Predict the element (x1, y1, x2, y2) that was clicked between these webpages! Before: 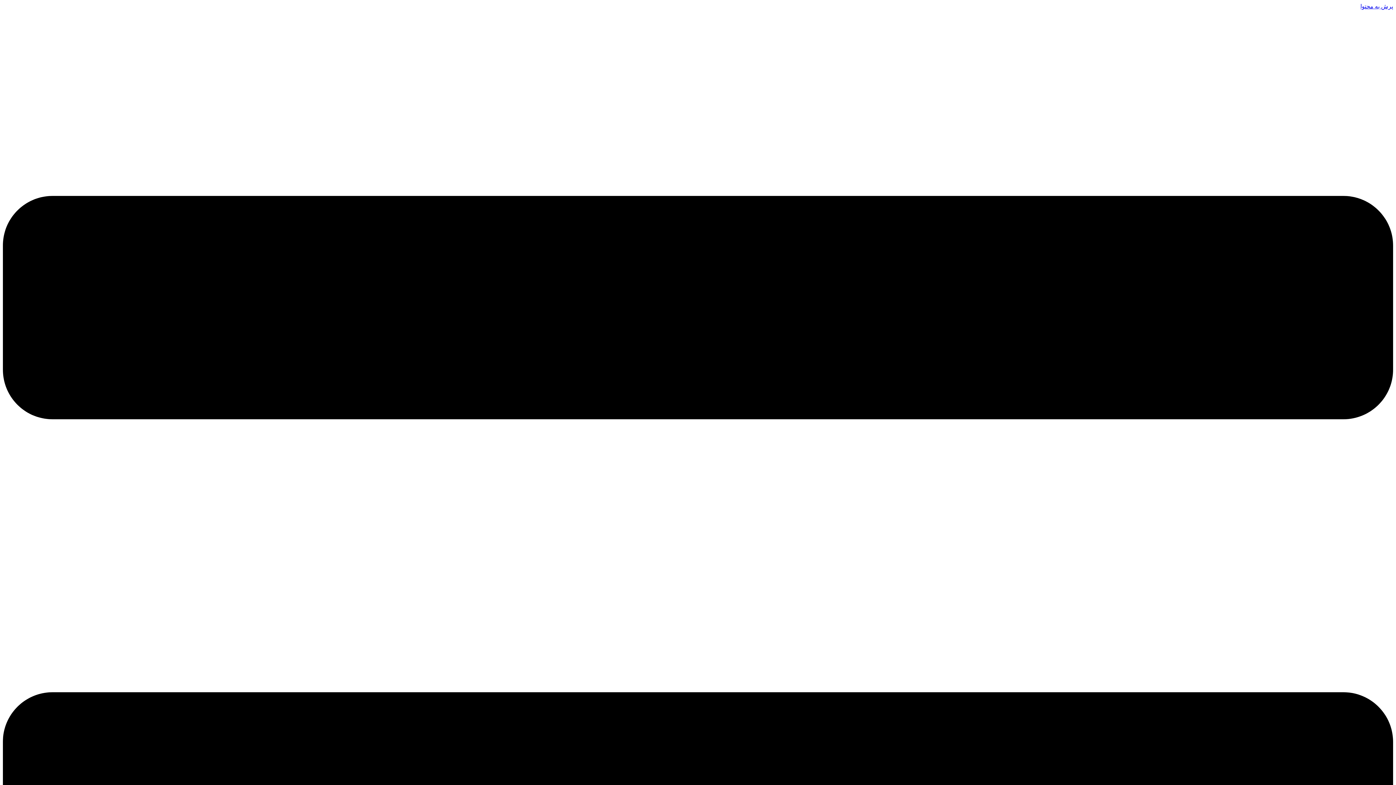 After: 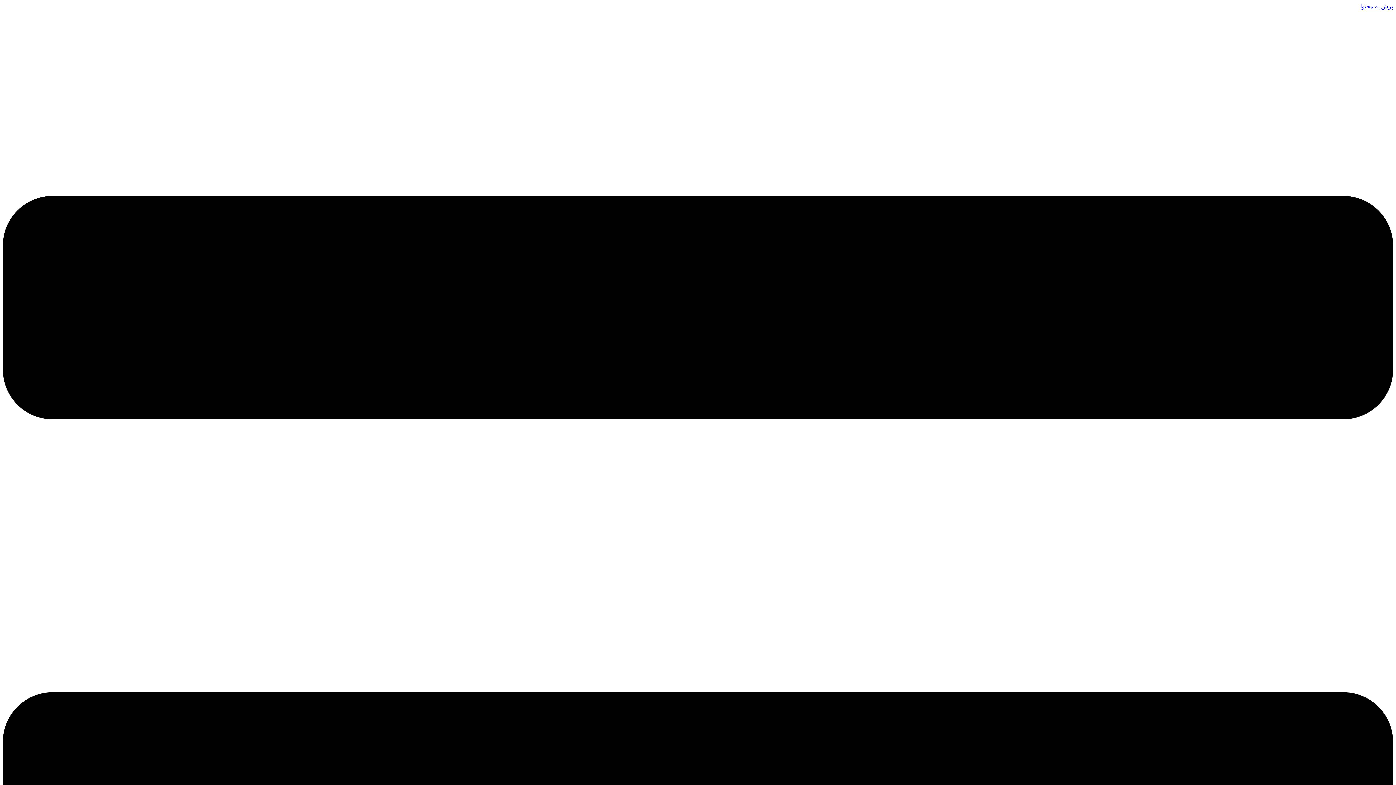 Action: label: پرش به محتوا bbox: (1360, 3, 1393, 9)